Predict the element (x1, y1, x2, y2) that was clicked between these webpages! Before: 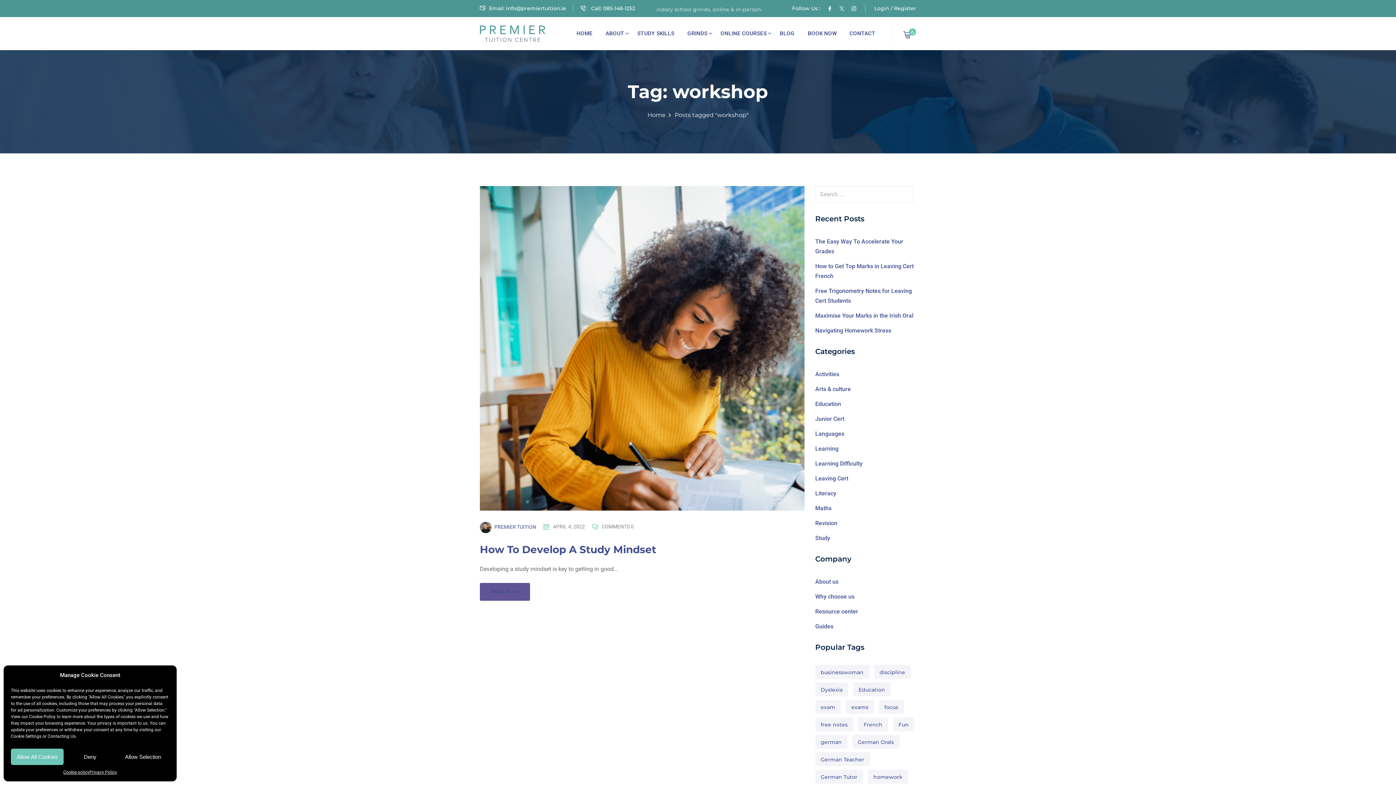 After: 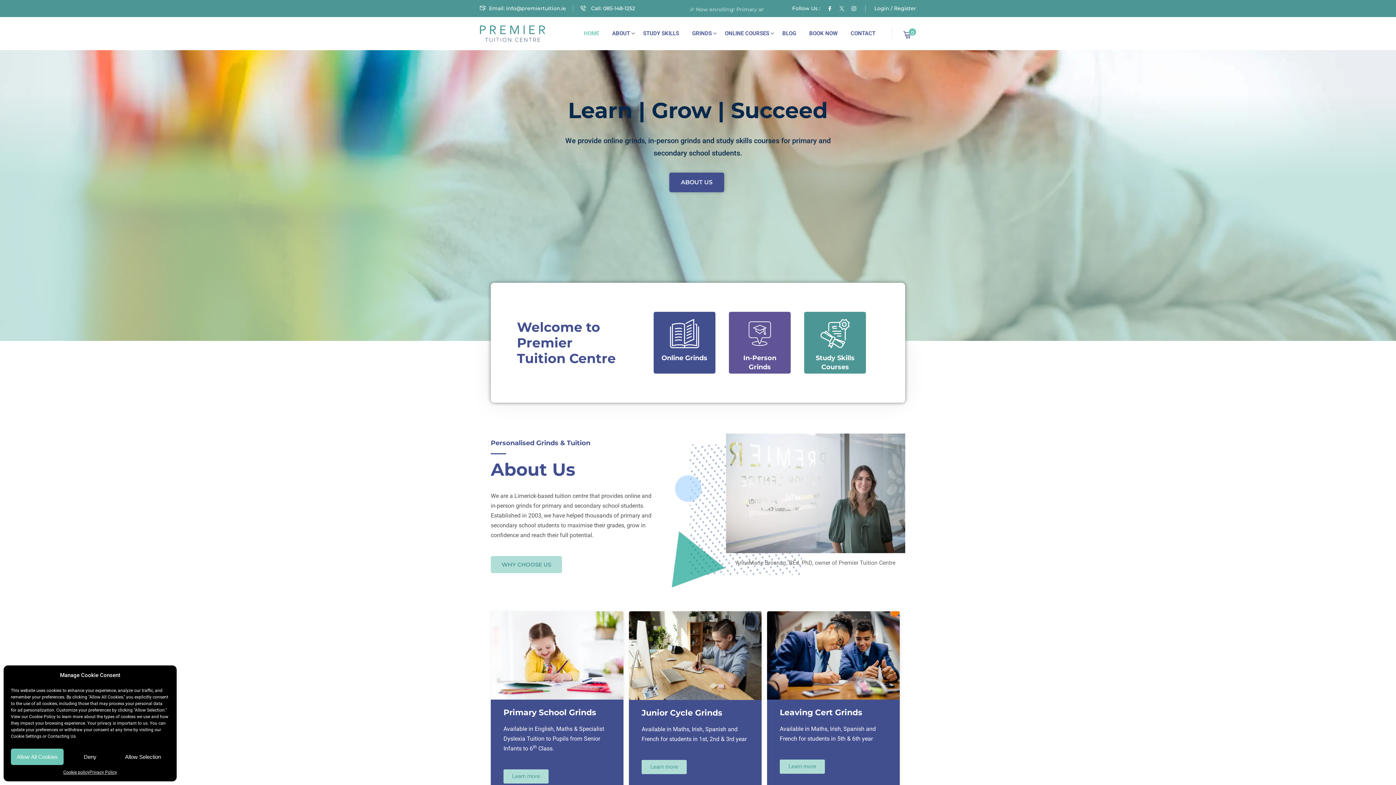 Action: label: Home bbox: (647, 111, 665, 118)